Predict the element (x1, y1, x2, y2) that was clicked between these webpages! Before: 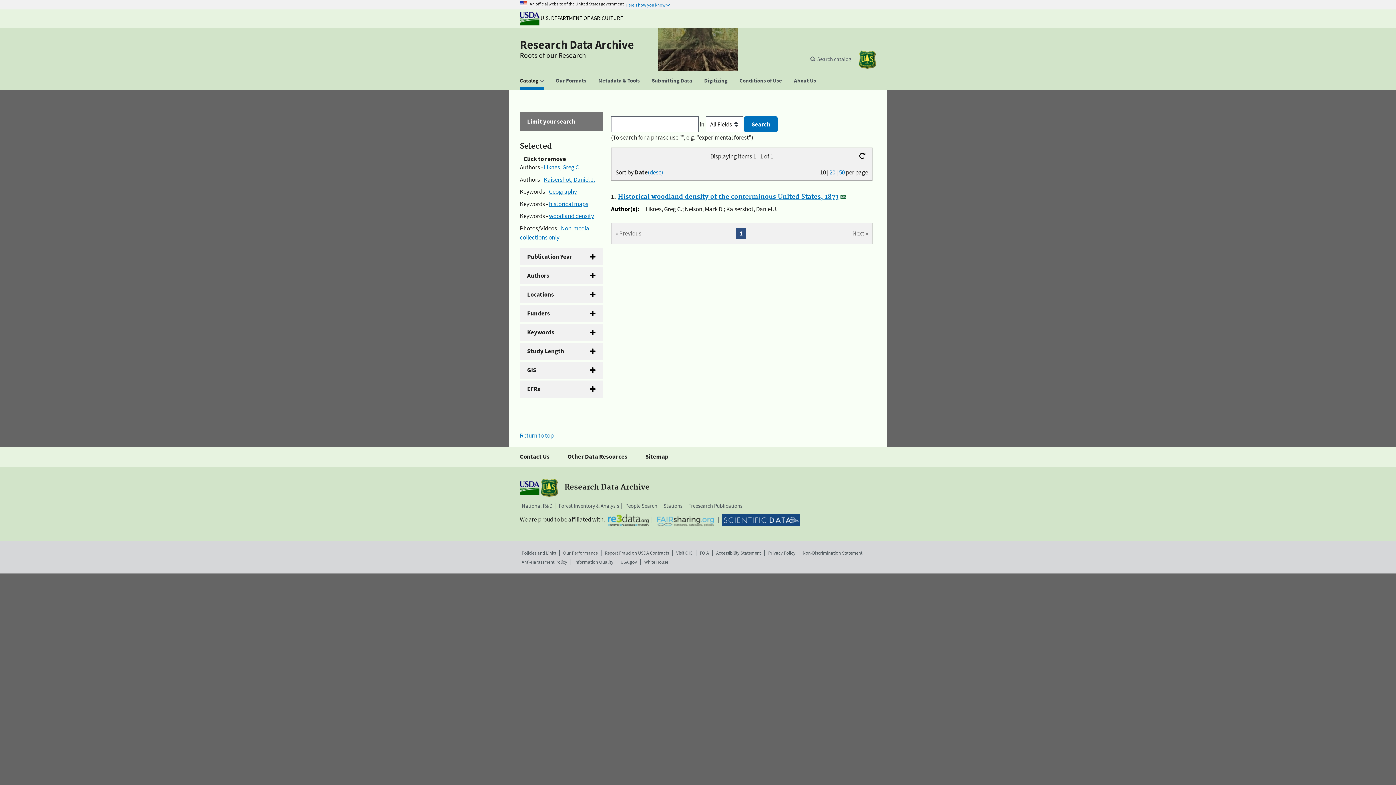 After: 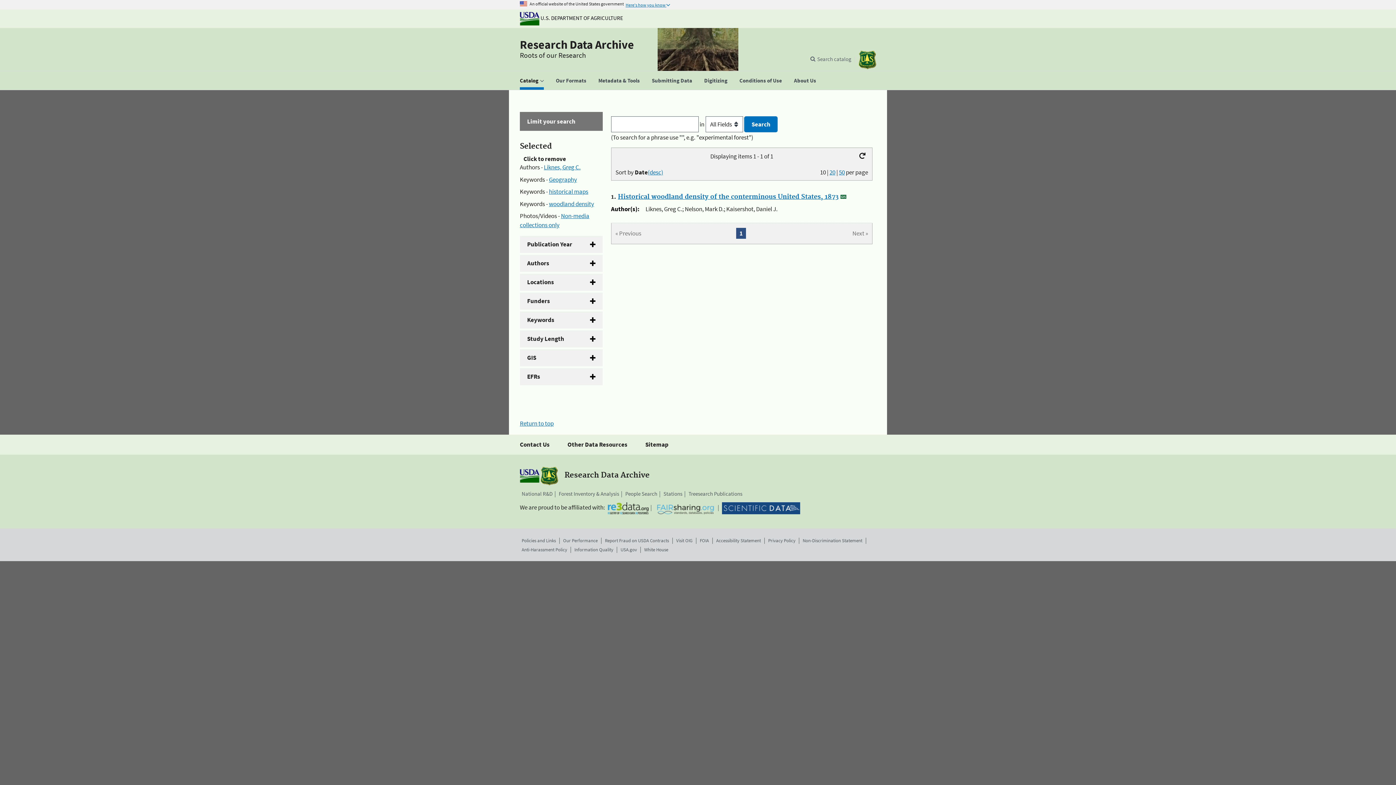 Action: label: Kaisershot, Daniel J. bbox: (544, 175, 595, 183)